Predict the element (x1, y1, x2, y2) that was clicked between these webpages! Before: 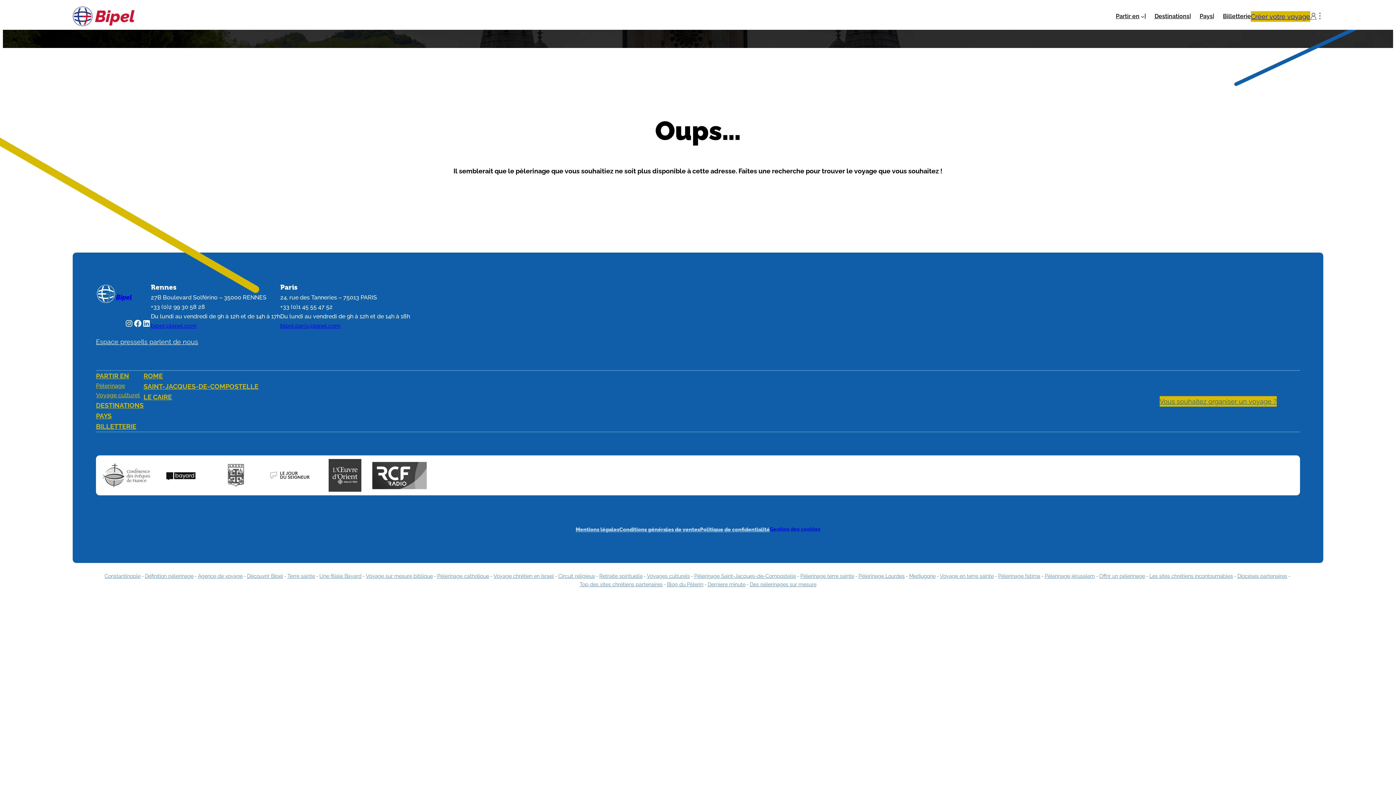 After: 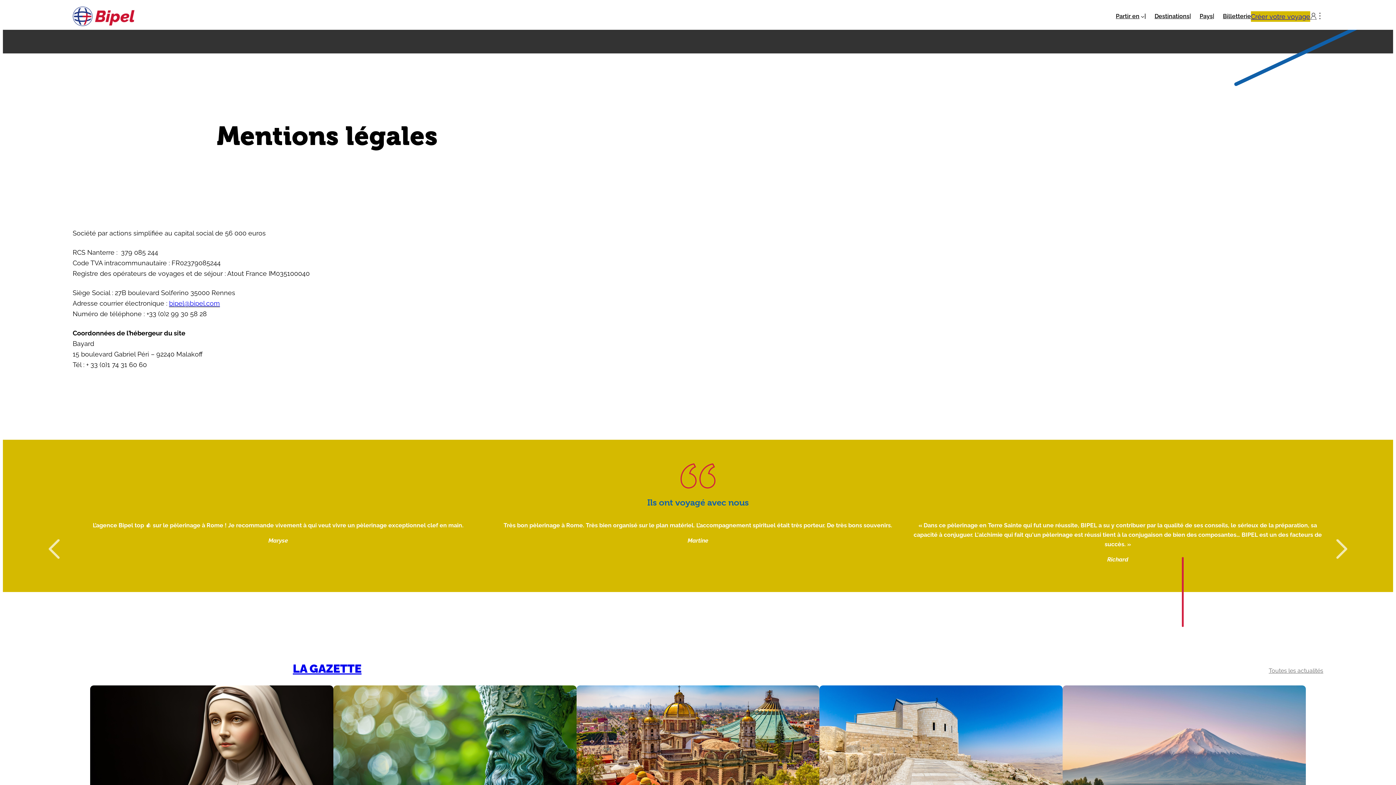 Action: bbox: (575, 525, 619, 533) label: Mentions légales